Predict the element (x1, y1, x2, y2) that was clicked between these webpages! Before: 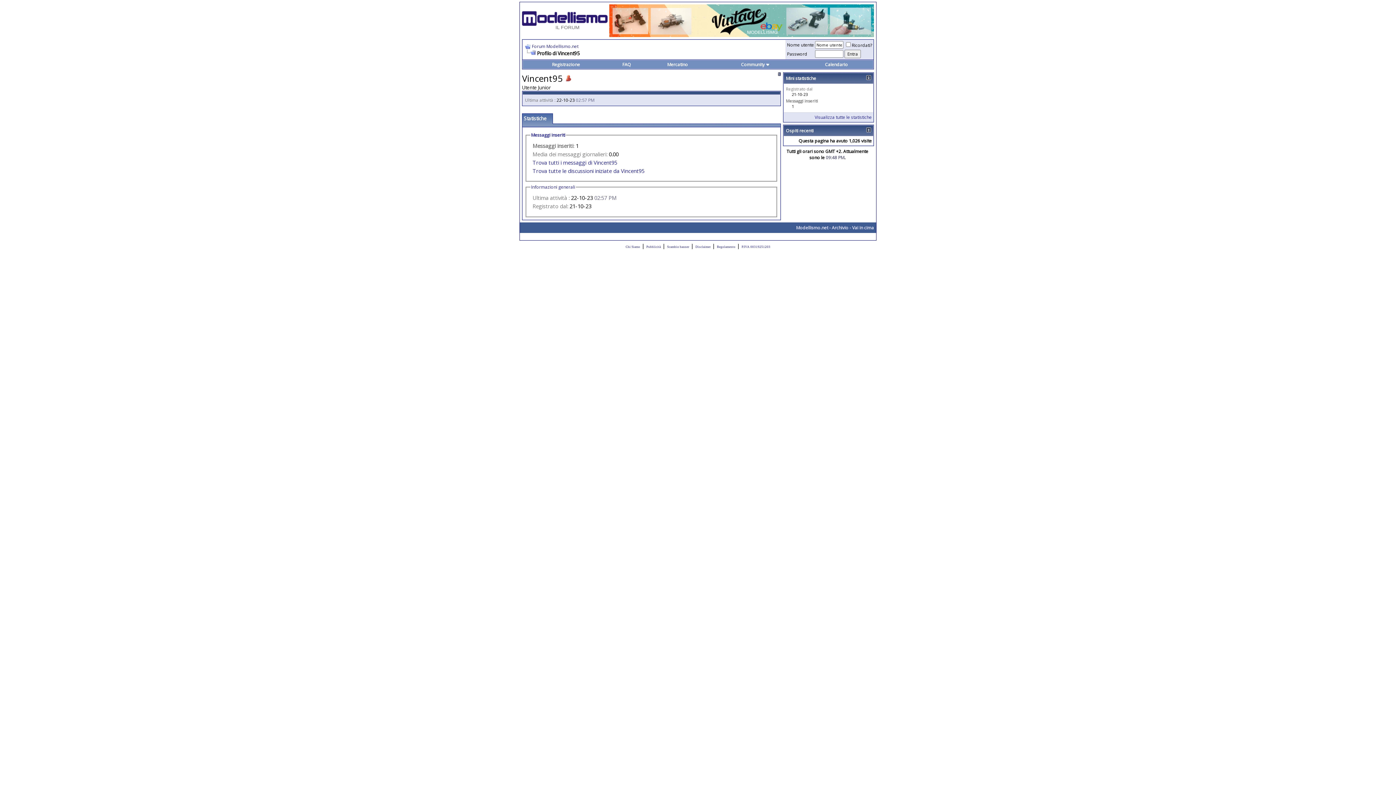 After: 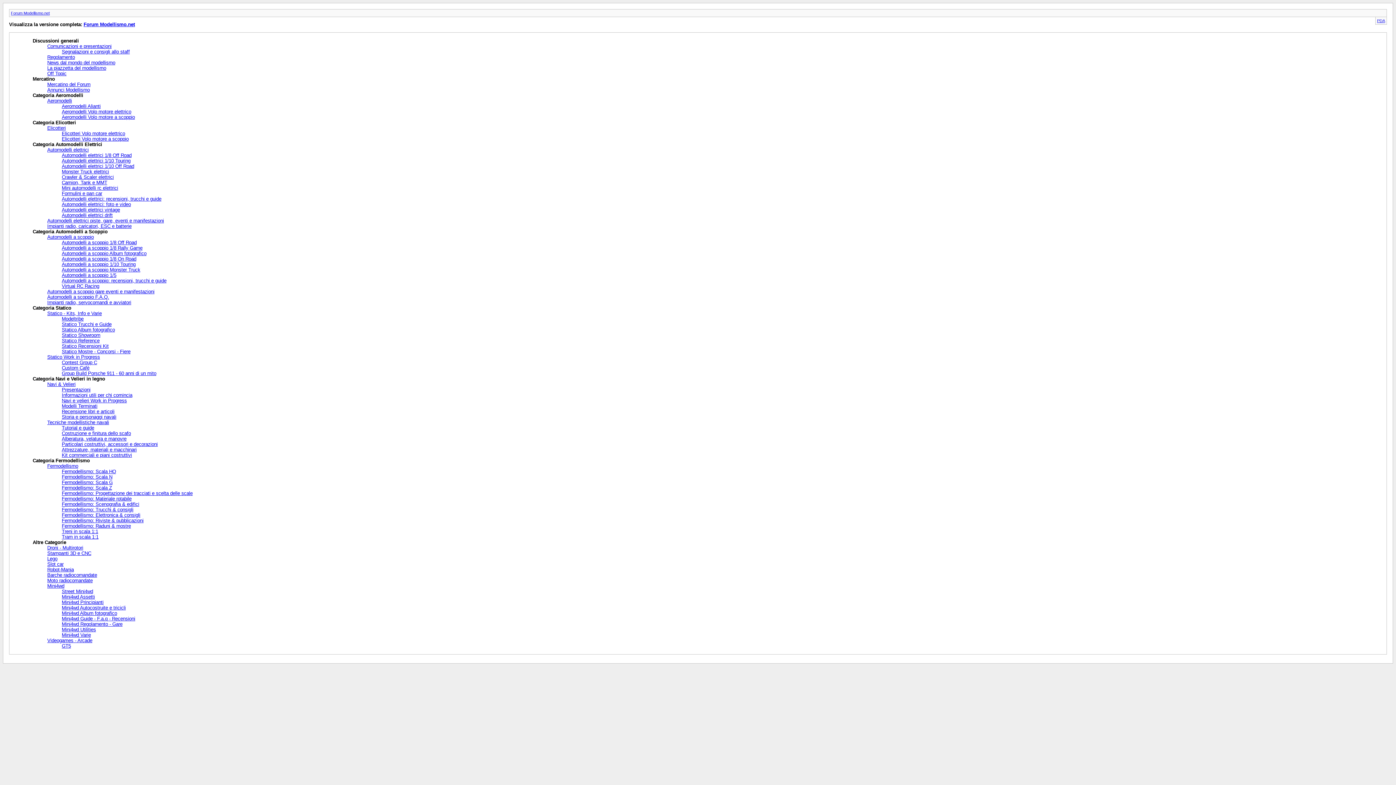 Action: bbox: (832, 224, 848, 230) label: Archivio